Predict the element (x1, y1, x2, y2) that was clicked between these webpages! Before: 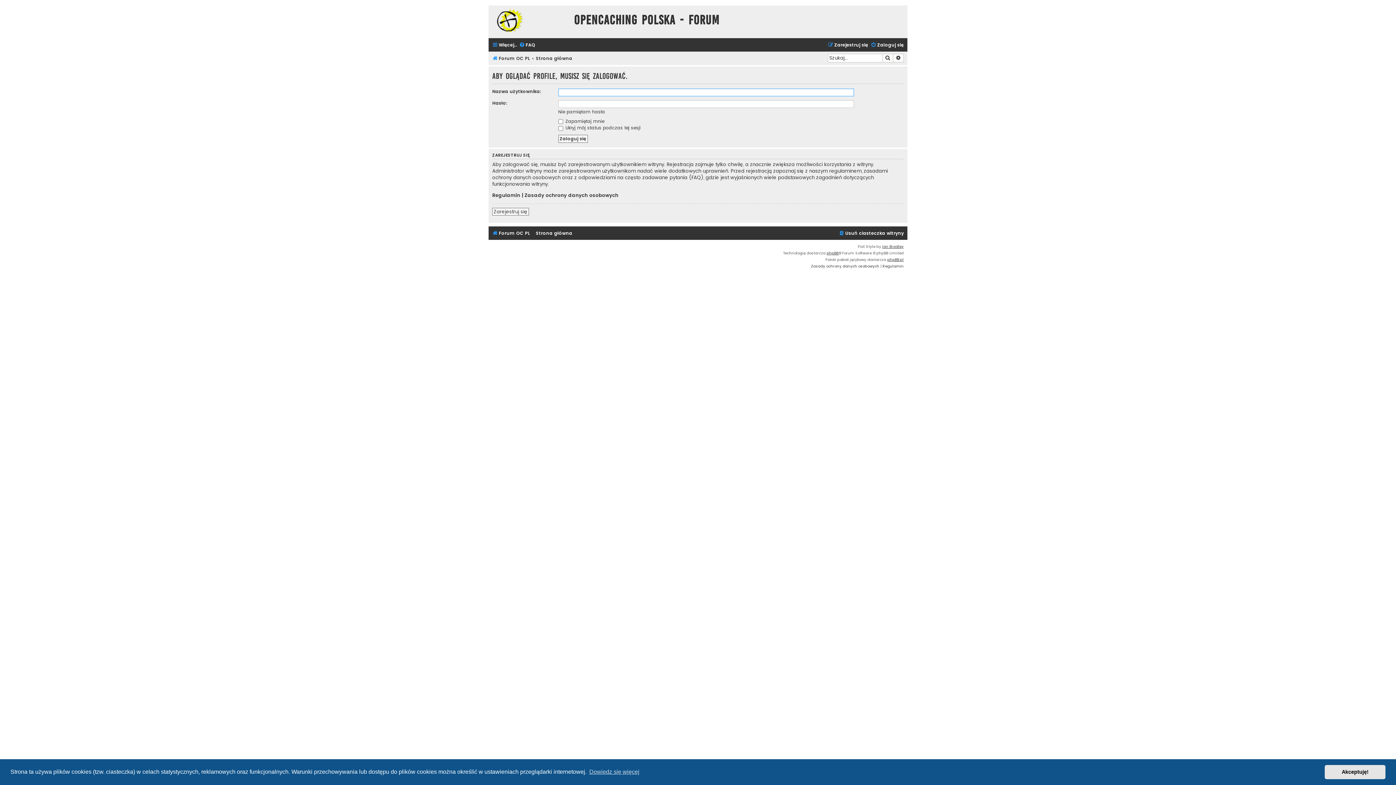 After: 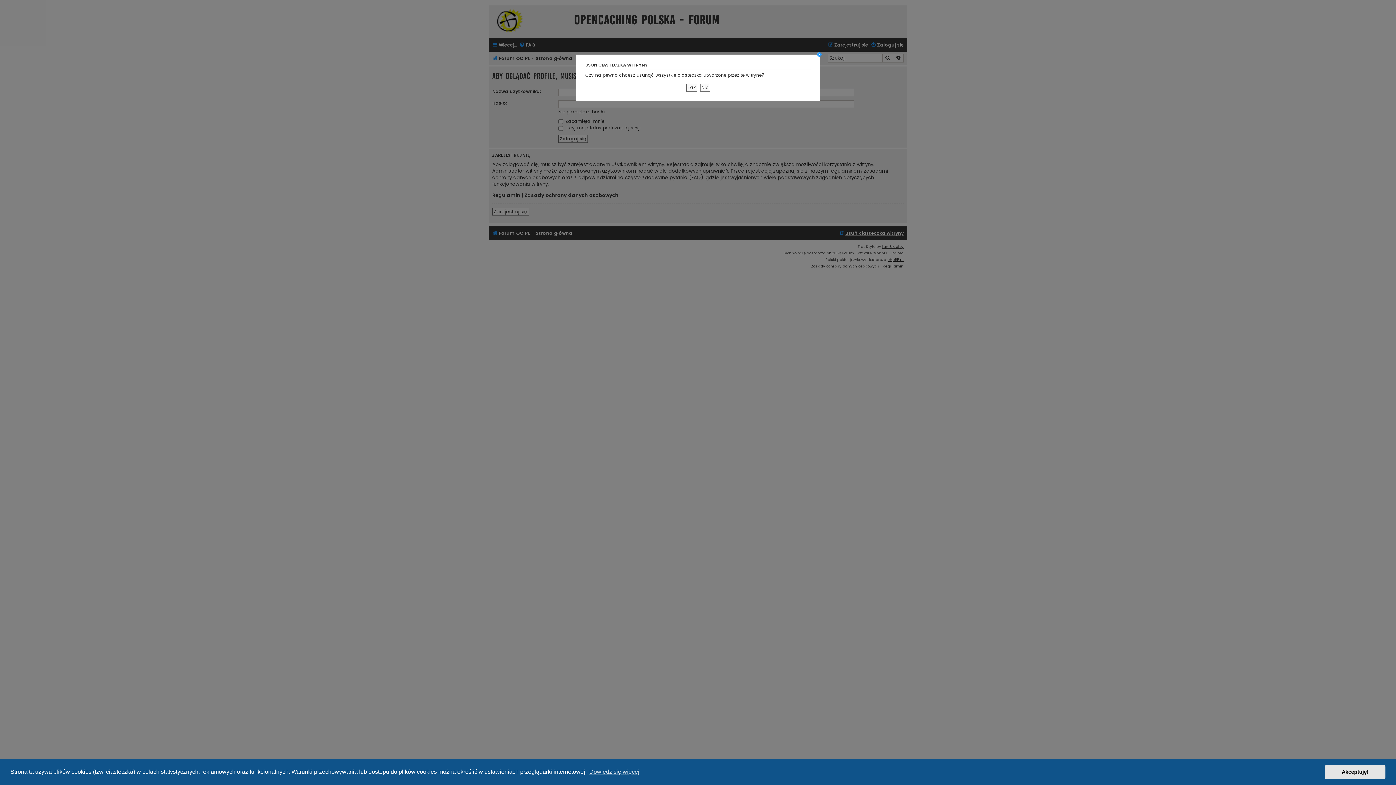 Action: label: Usuń ciasteczka witryny bbox: (838, 228, 904, 238)